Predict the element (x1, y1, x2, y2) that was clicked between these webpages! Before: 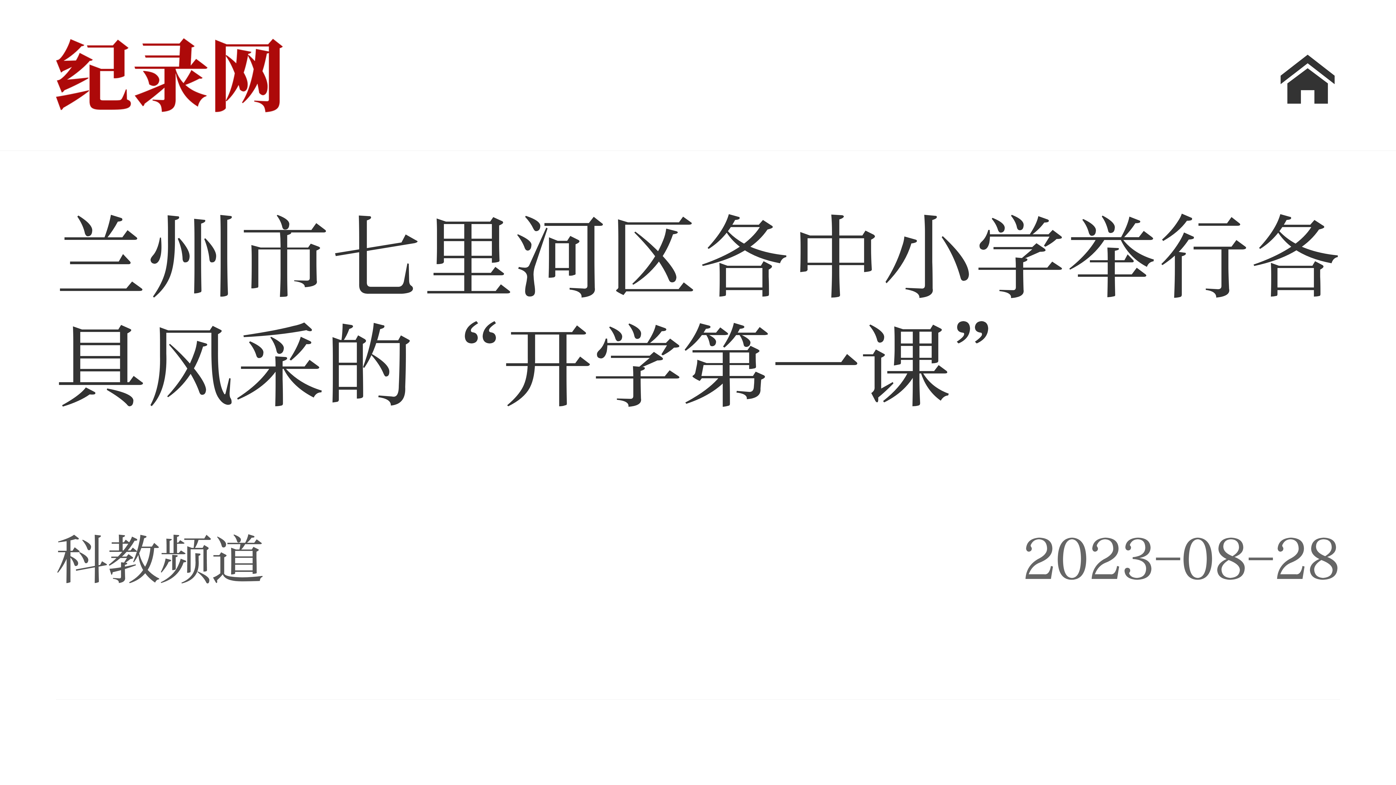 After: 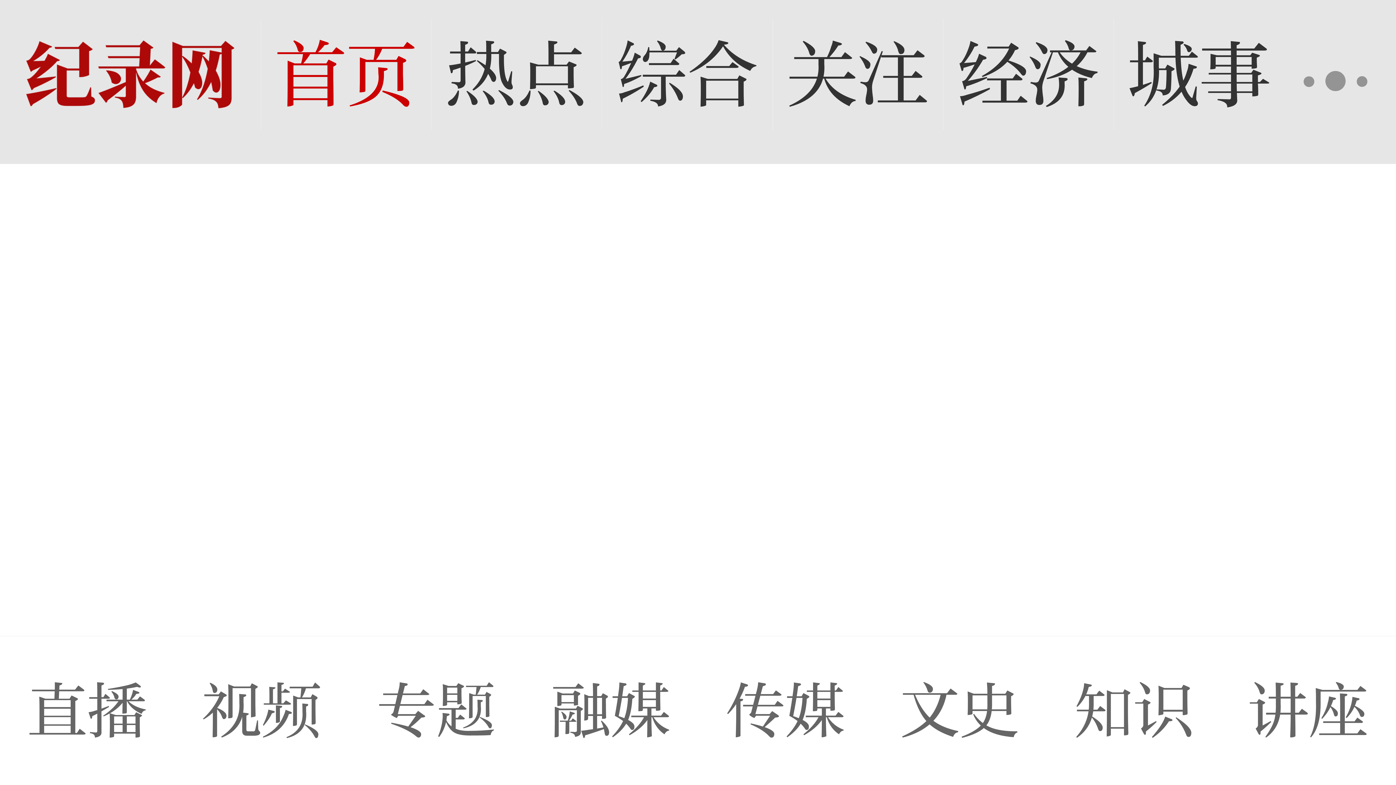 Action: bbox: (1275, 37, 1340, 113)